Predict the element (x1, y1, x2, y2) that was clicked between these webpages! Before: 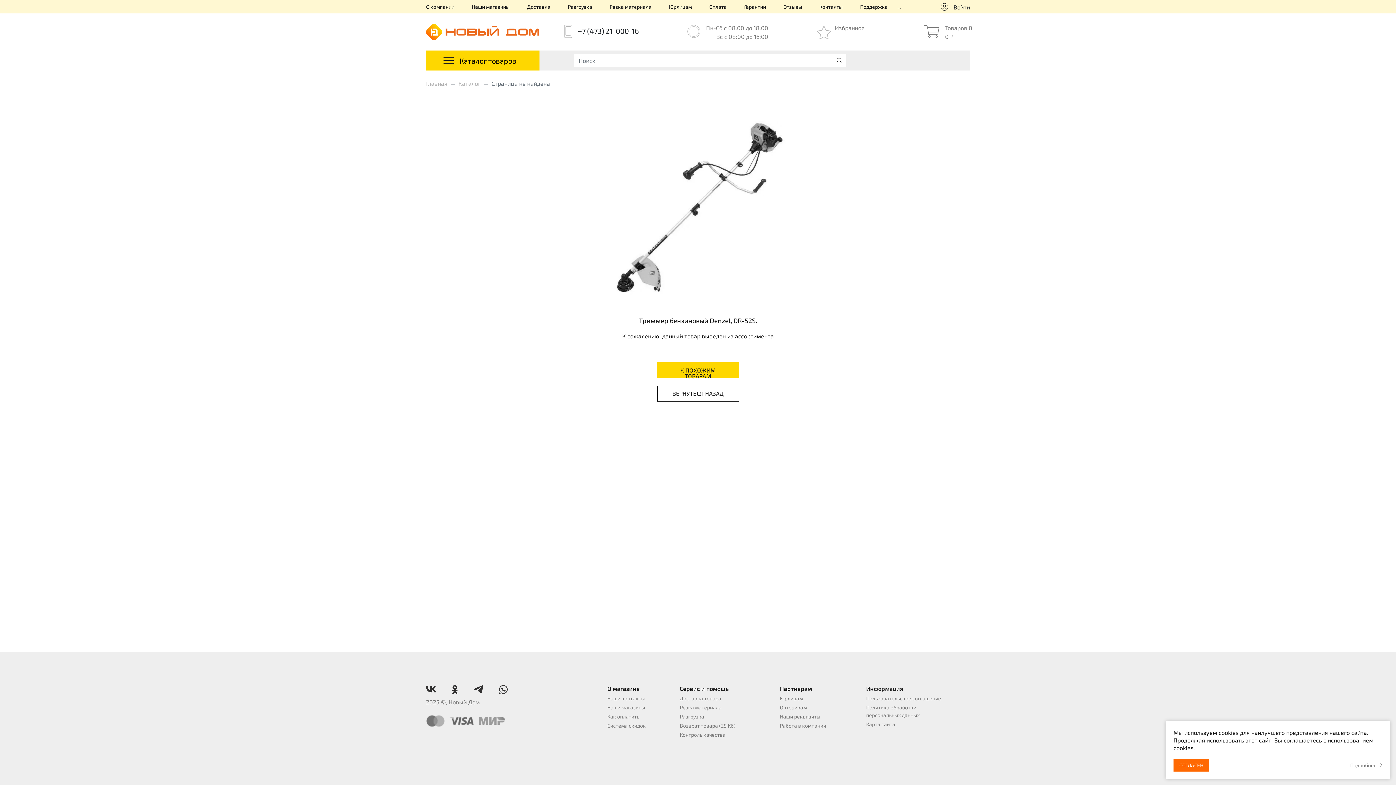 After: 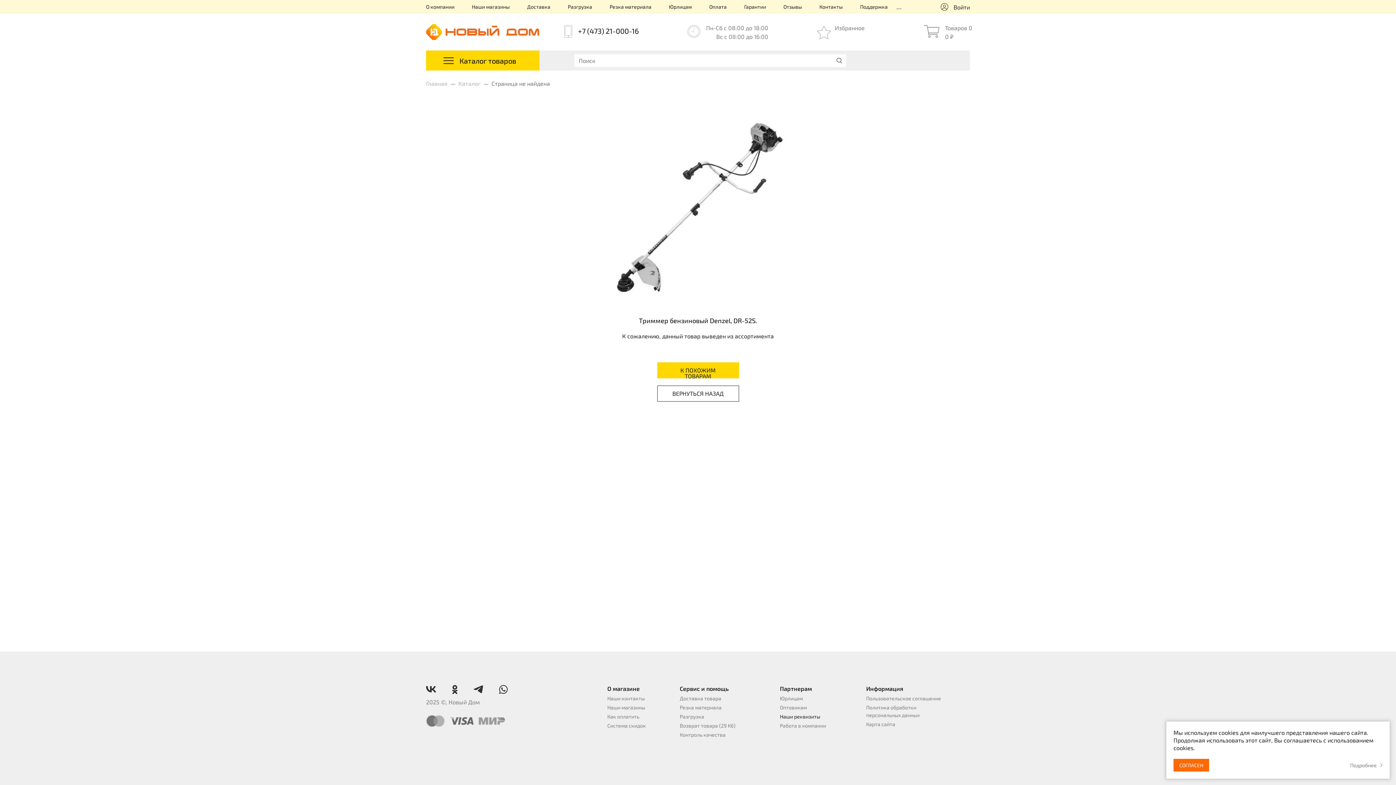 Action: bbox: (780, 713, 864, 720) label: Наши реквизиты